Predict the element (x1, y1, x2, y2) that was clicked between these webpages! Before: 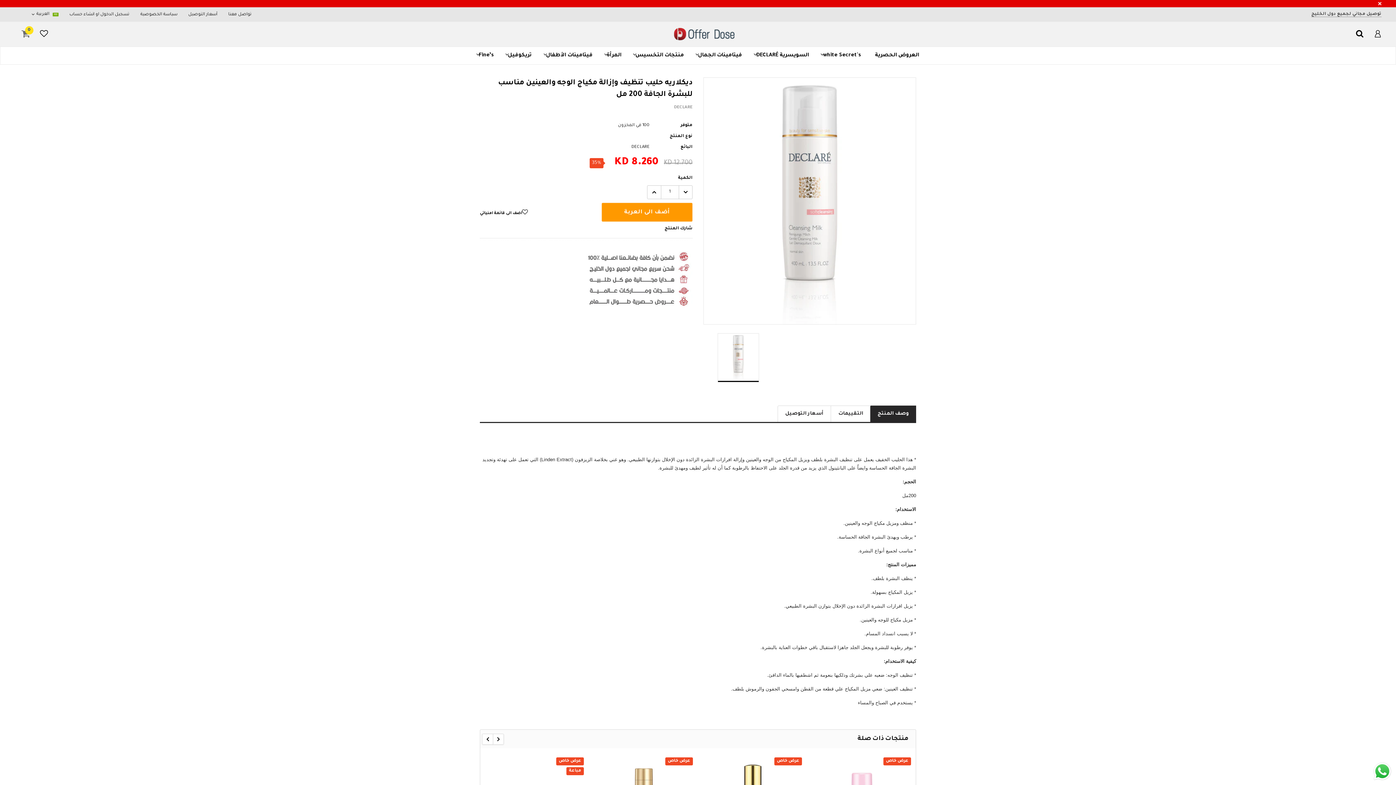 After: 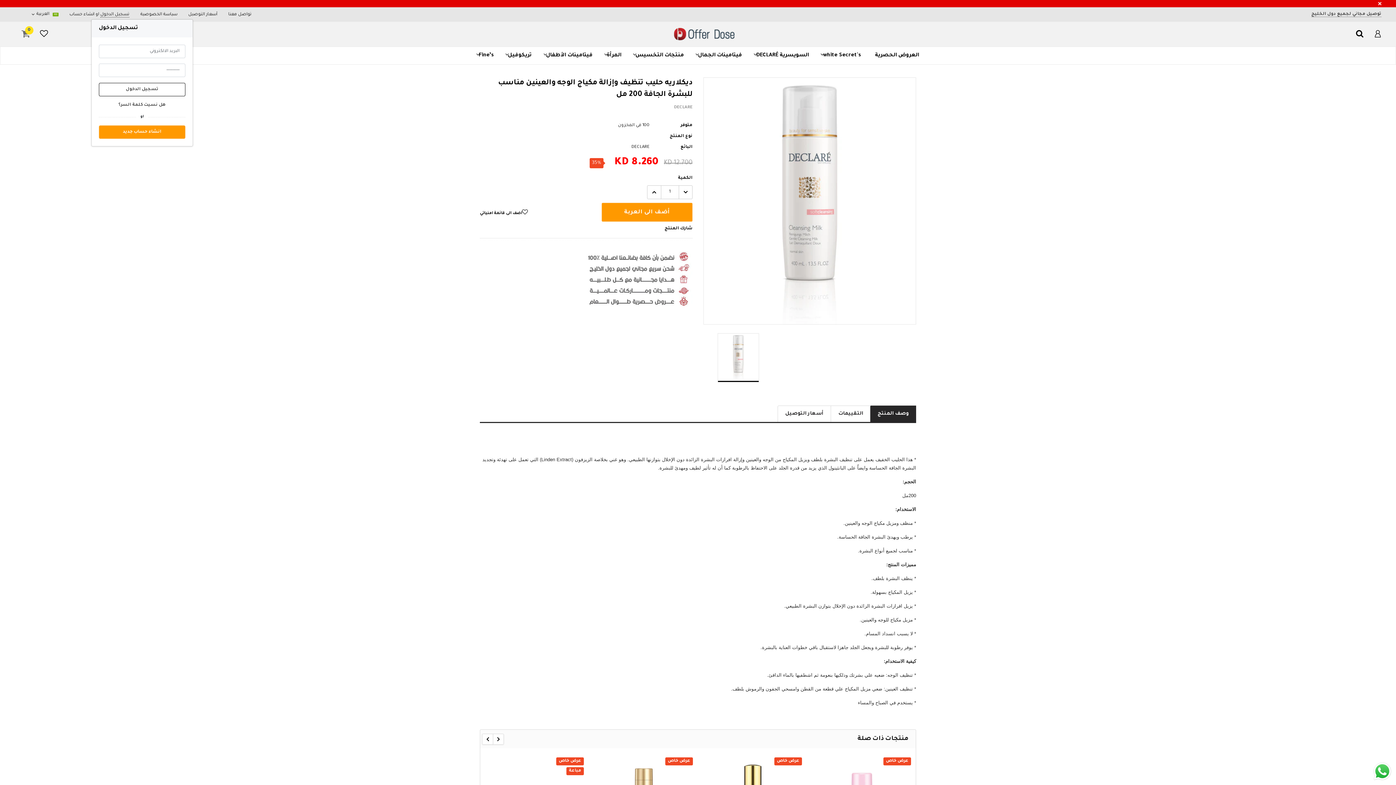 Action: bbox: (100, 12, 129, 17) label: تسجيل الدخول